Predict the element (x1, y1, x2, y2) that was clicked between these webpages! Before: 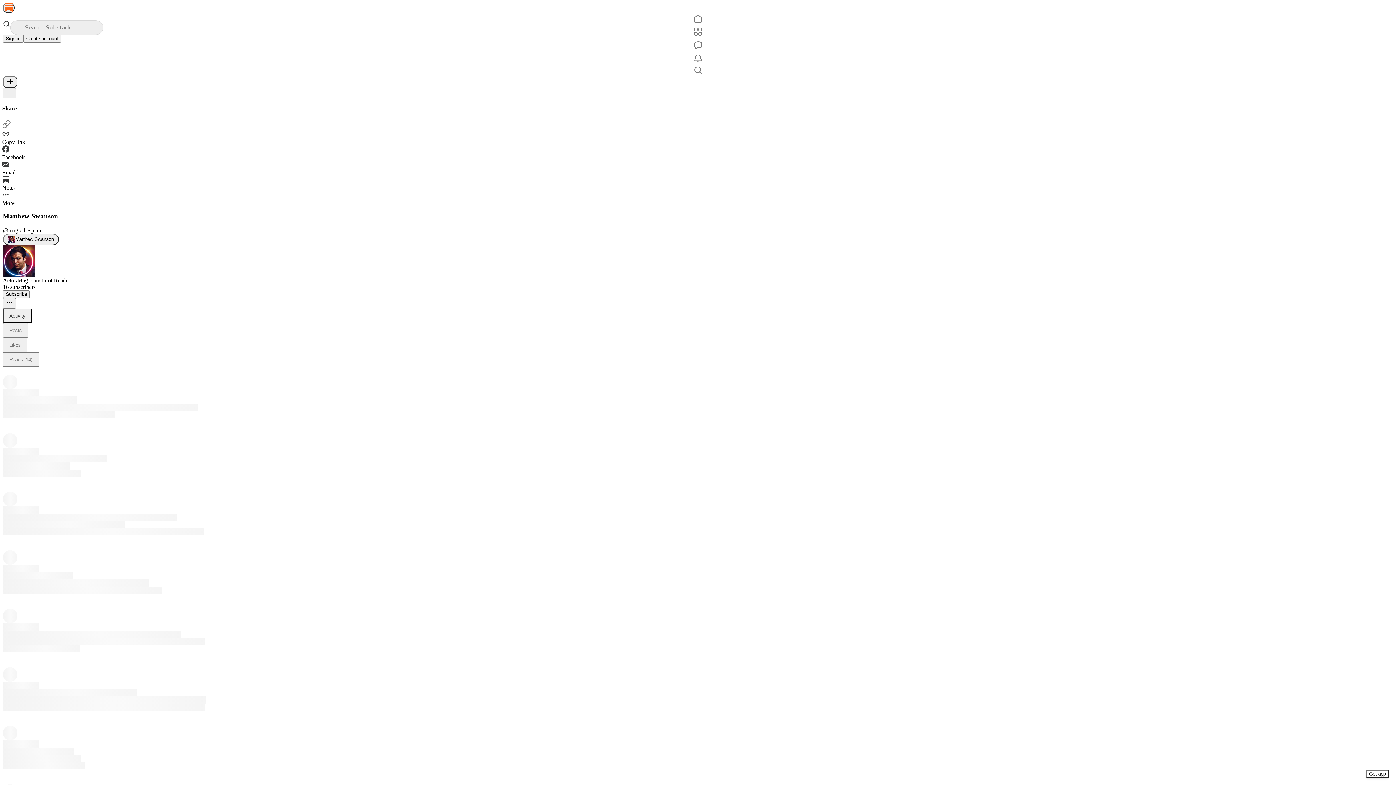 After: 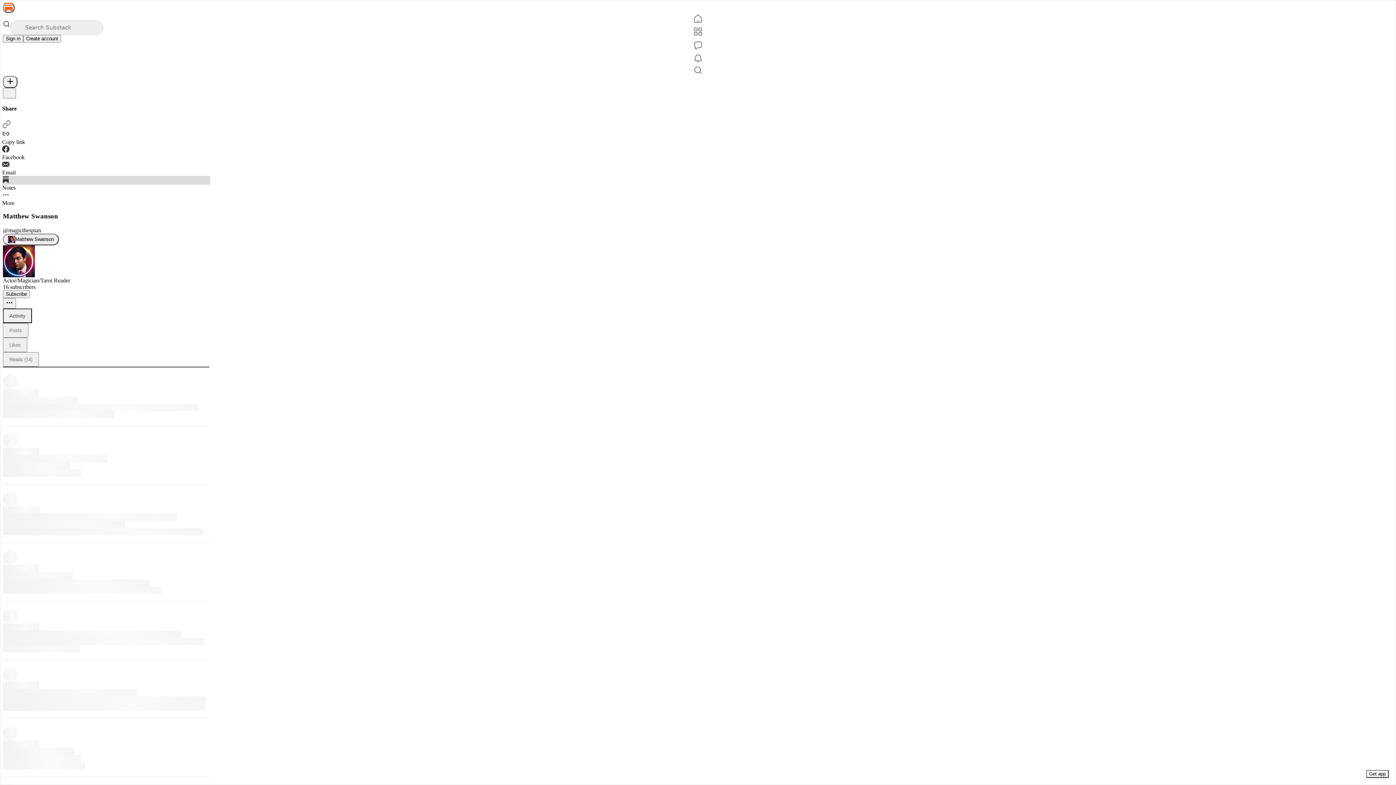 Action: label: Notes bbox: (2, 175, 210, 191)